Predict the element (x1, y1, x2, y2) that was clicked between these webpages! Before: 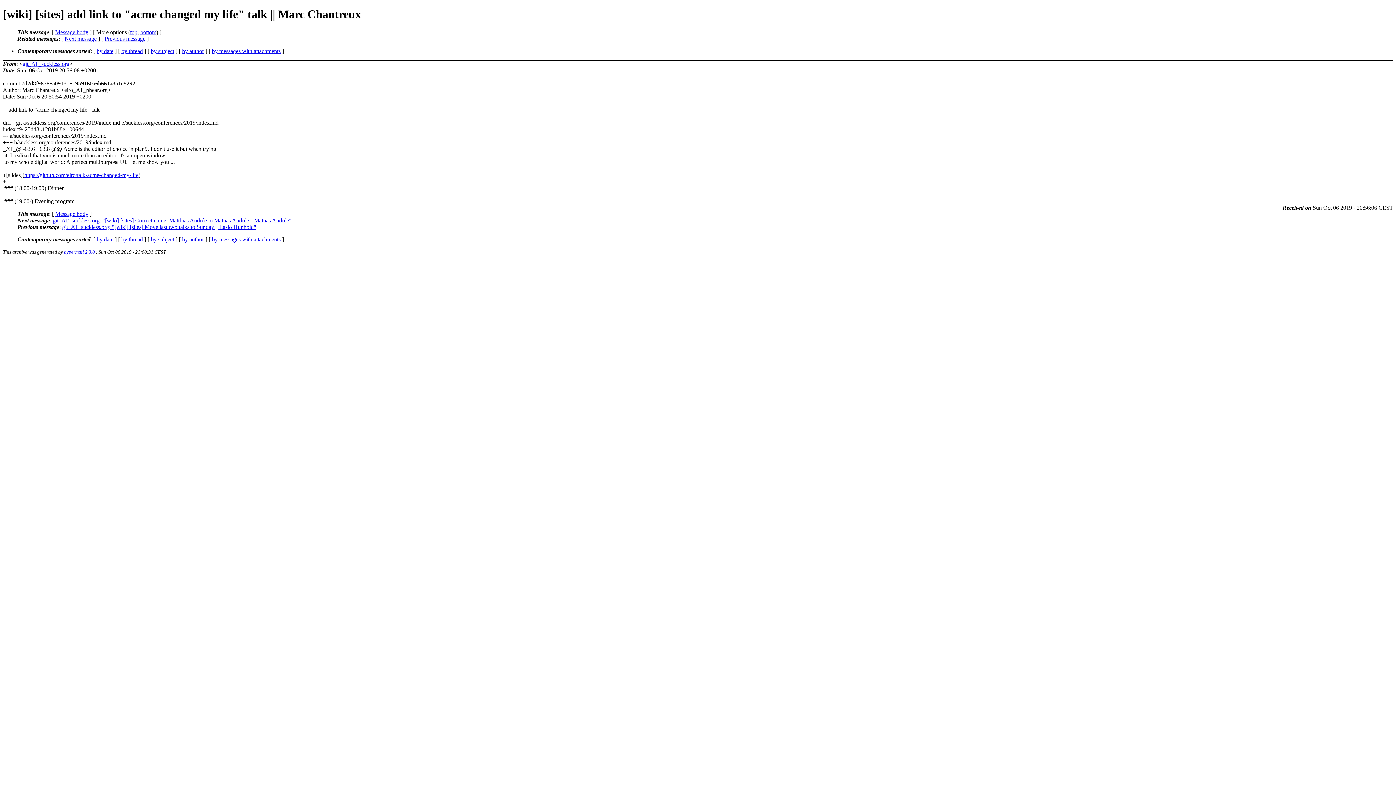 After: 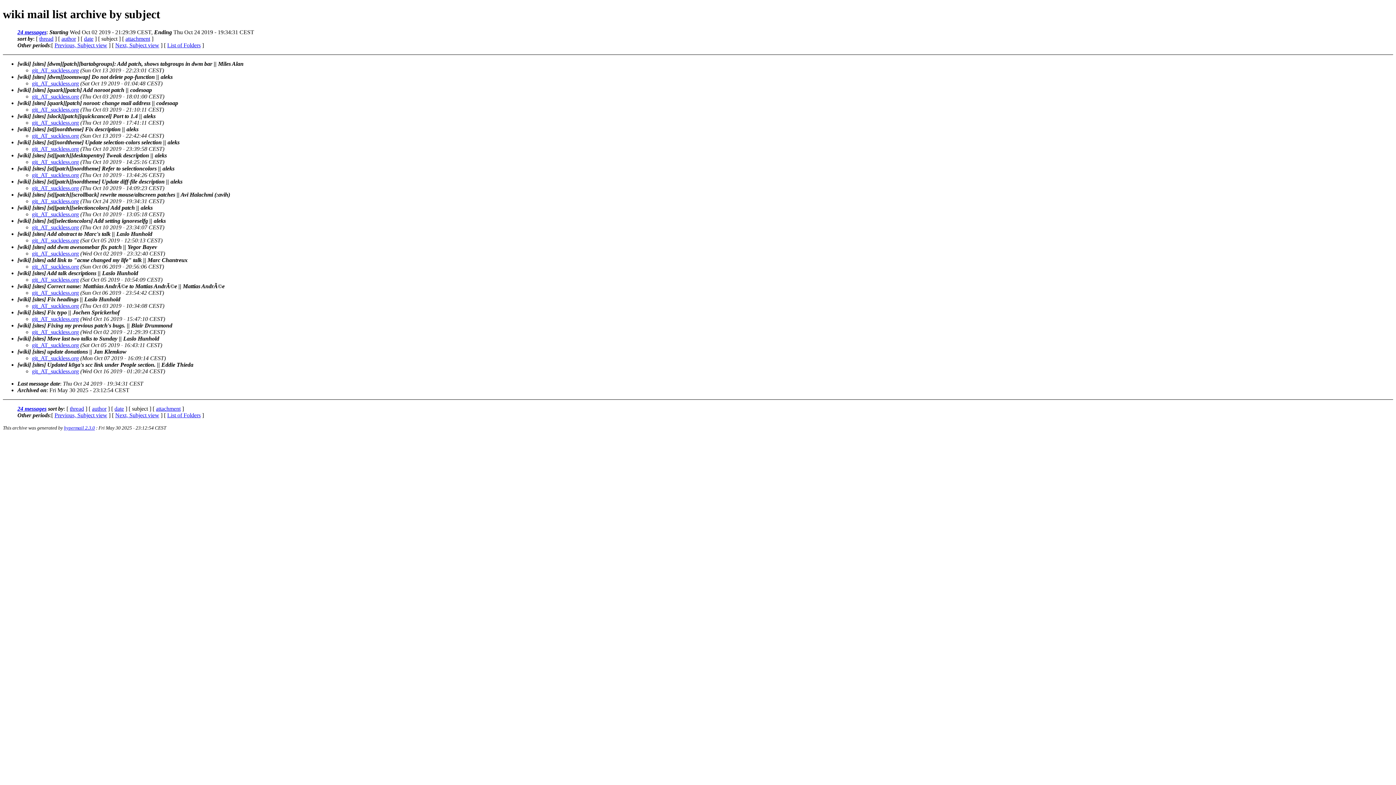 Action: label: by subject bbox: (150, 47, 174, 54)